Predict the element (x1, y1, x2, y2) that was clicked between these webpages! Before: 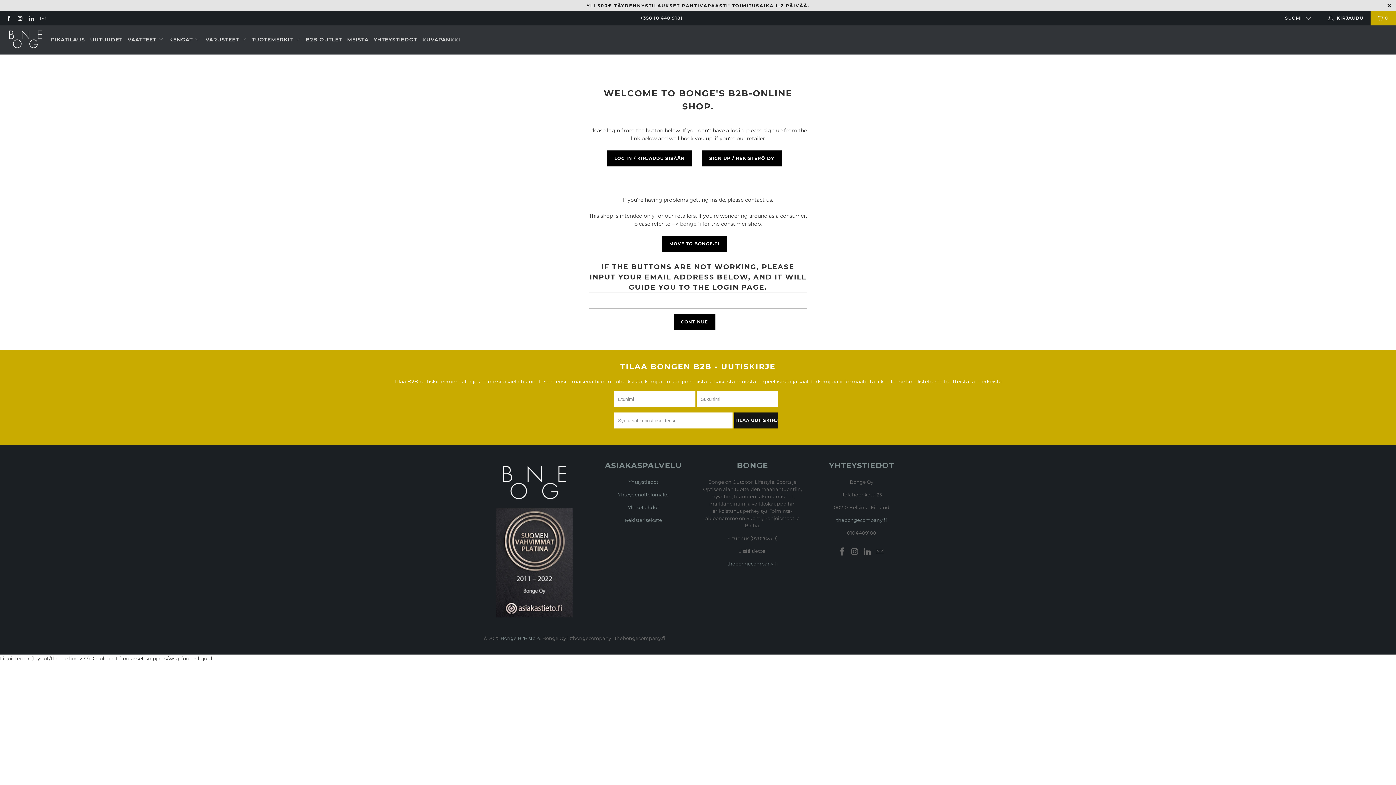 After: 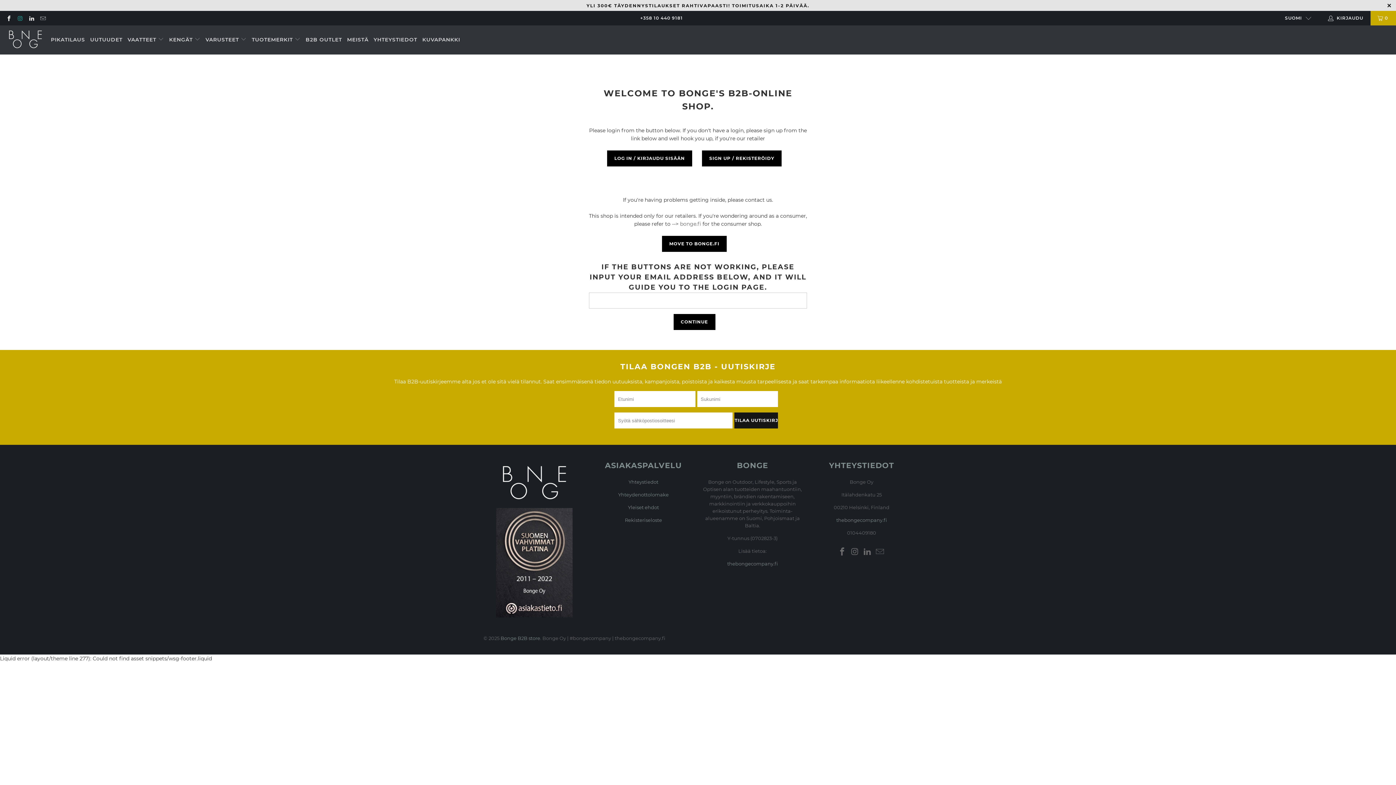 Action: bbox: (16, 15, 23, 20)